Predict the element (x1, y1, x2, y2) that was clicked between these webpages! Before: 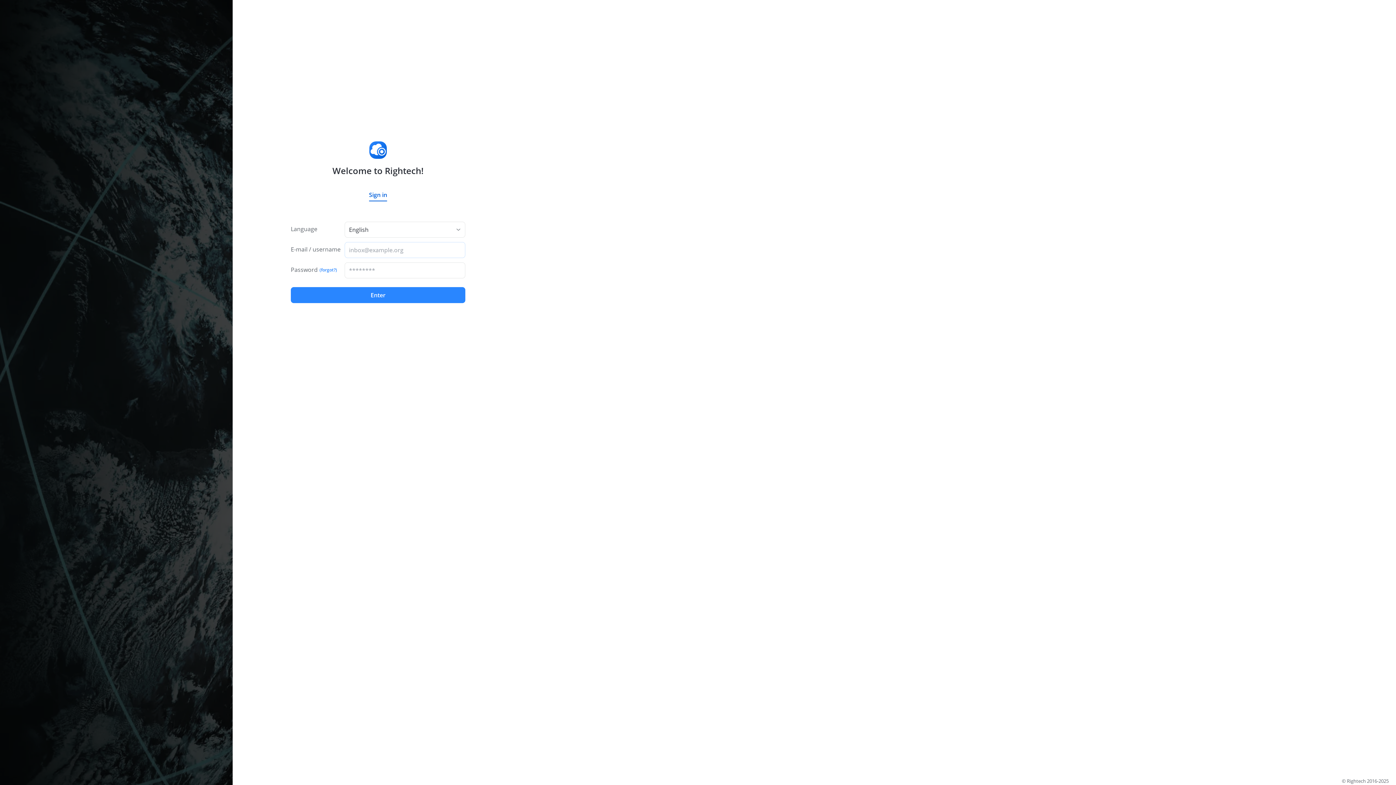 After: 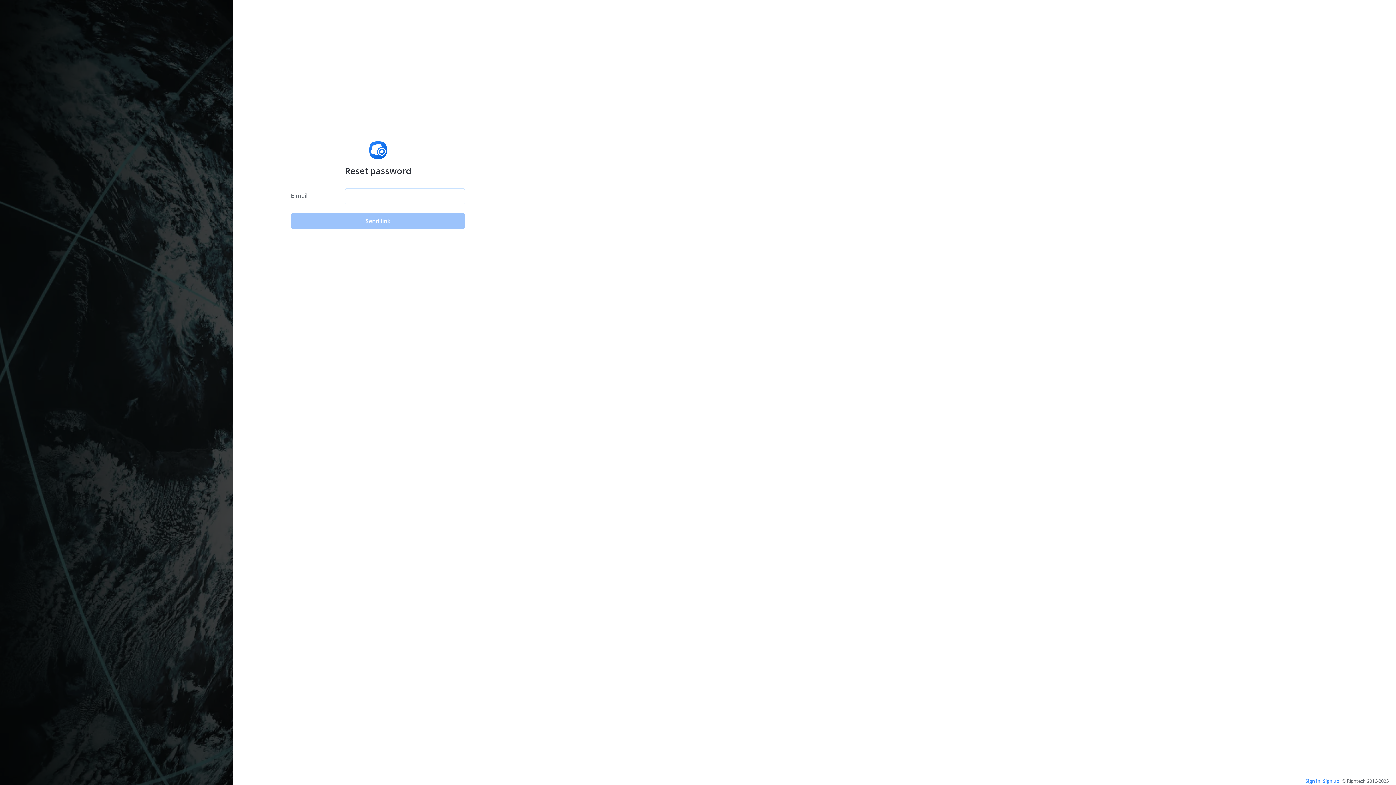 Action: label: (forgot?) bbox: (319, 265, 337, 274)